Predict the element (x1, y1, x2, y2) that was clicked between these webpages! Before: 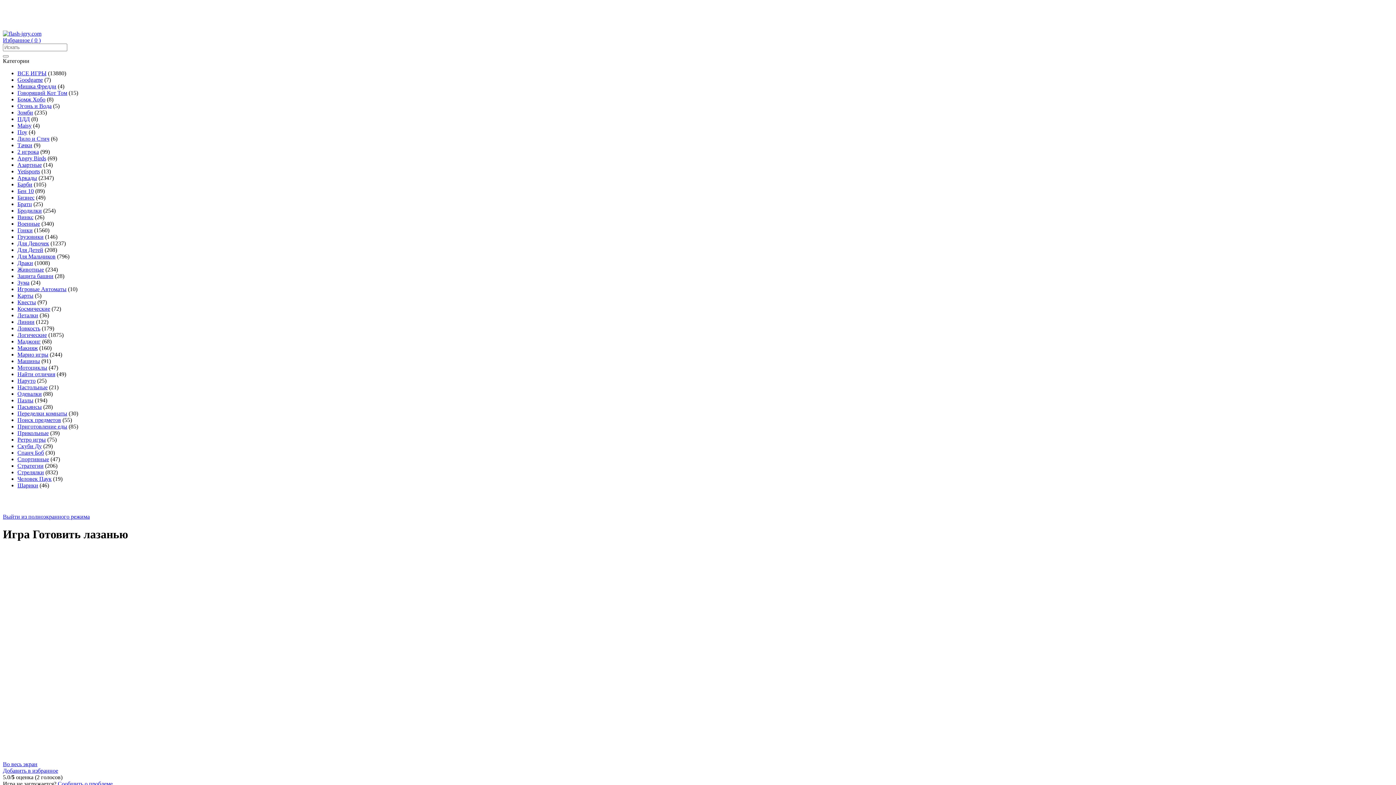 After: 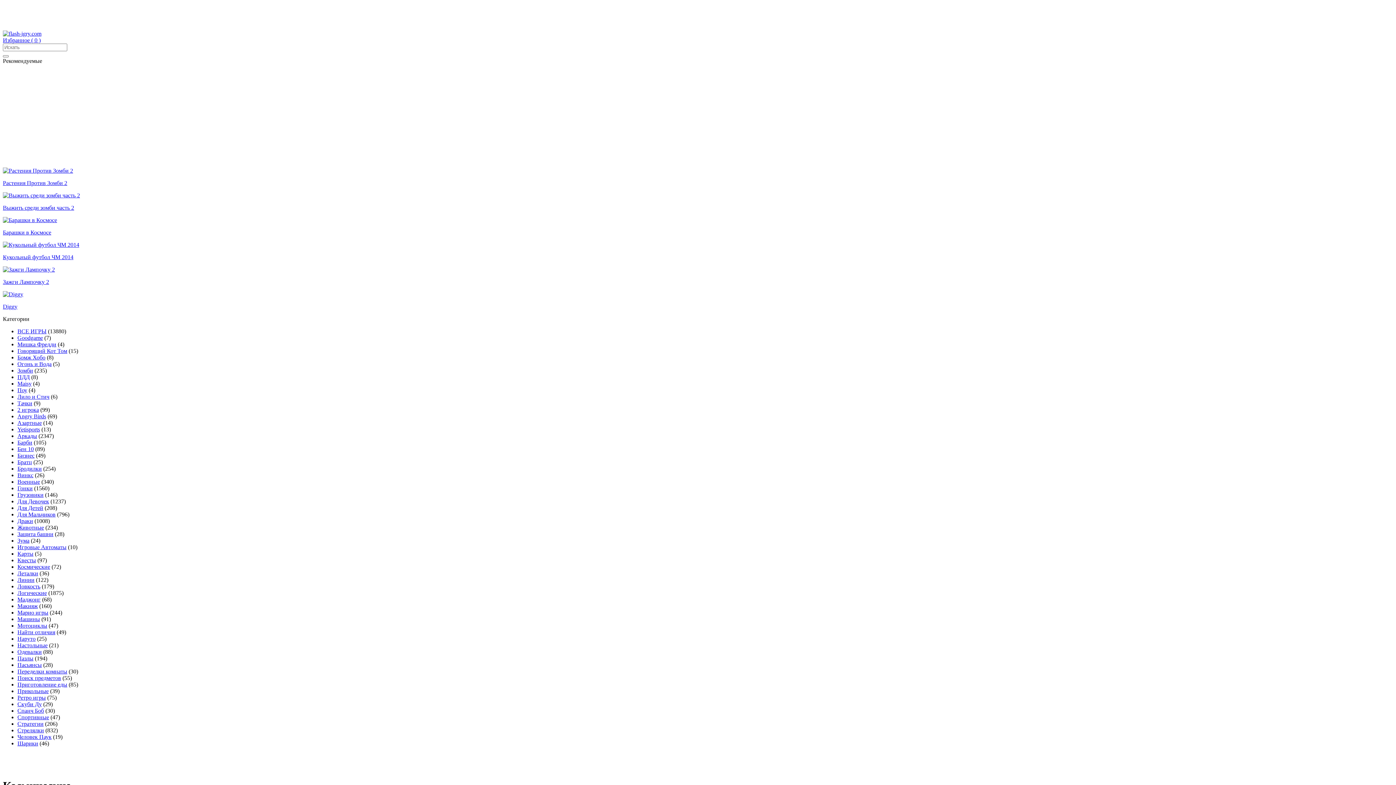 Action: label: Космические bbox: (17, 305, 50, 312)